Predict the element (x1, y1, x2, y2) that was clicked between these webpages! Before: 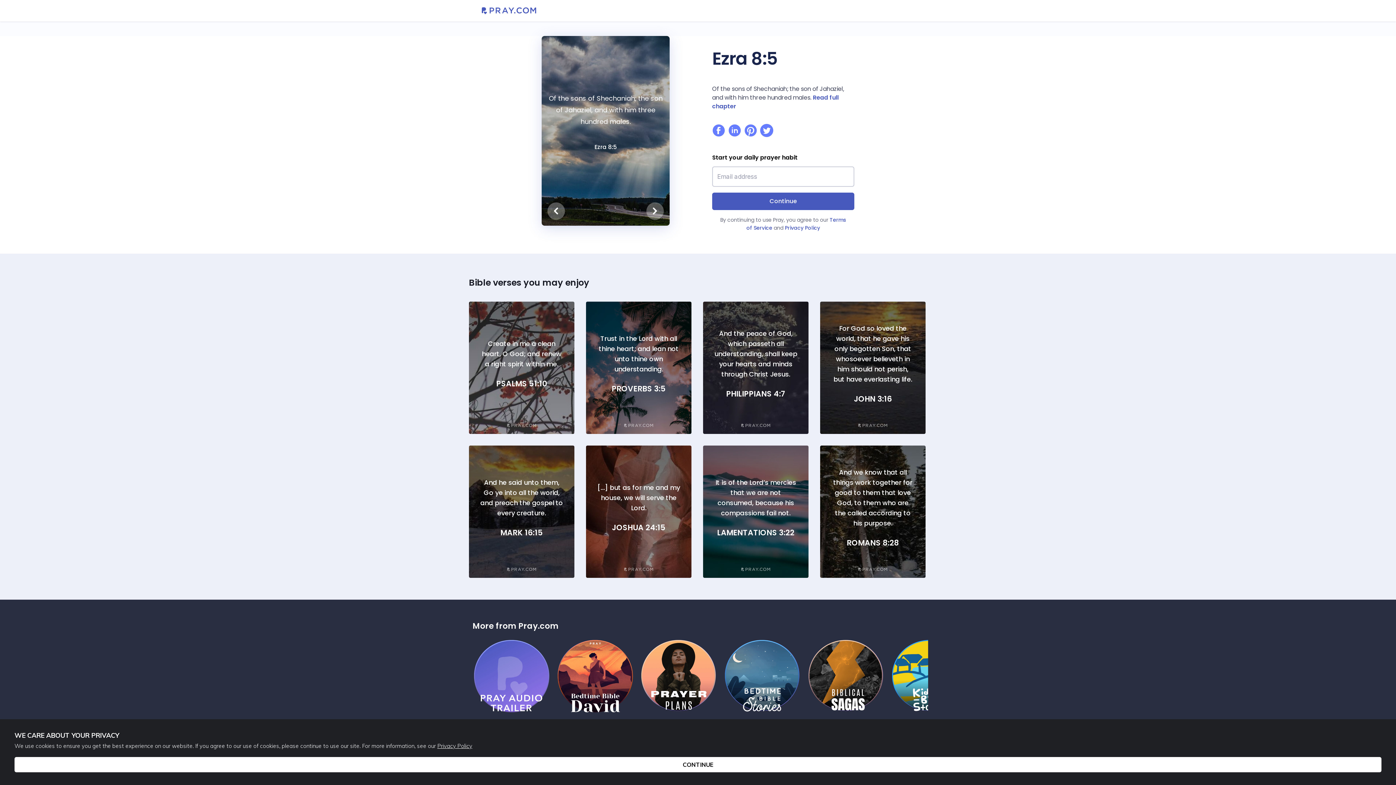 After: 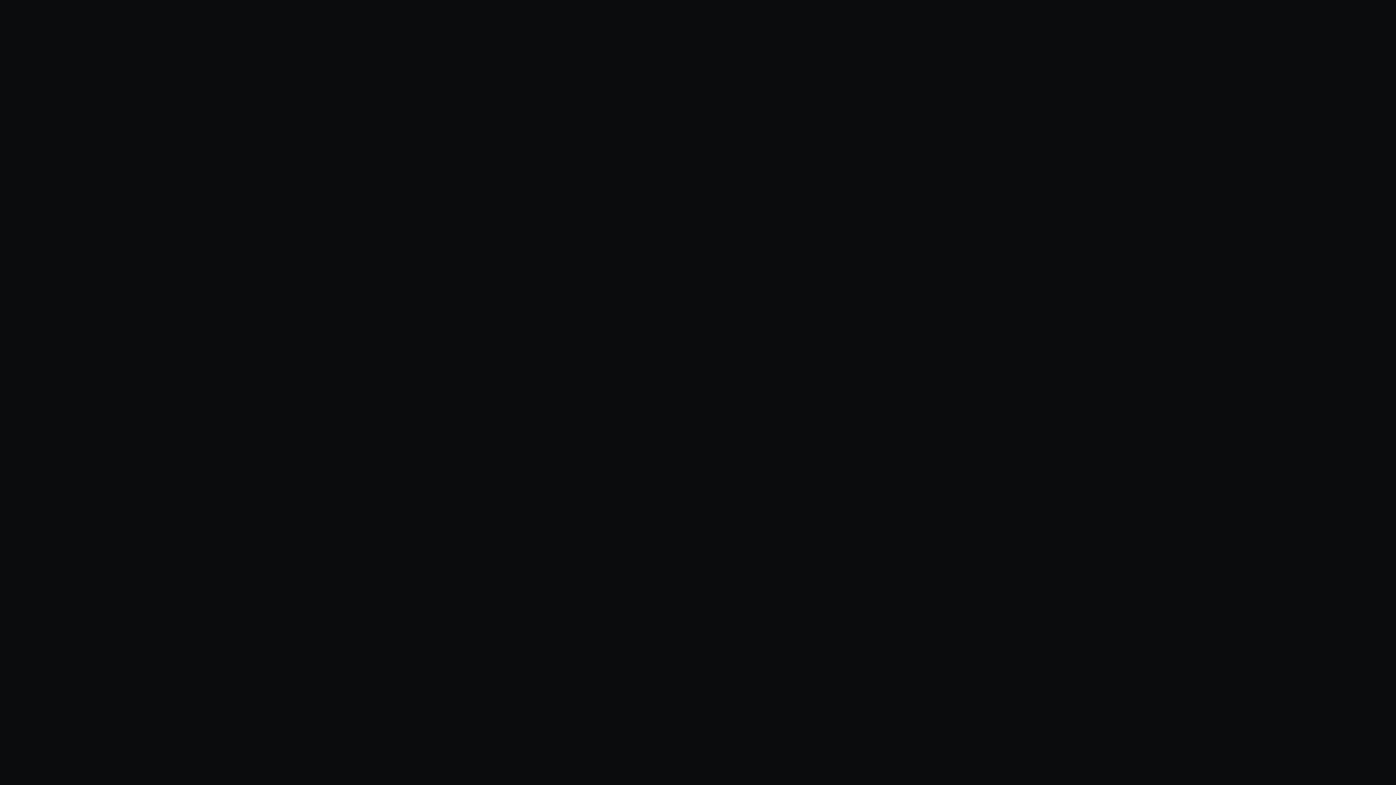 Action: bbox: (474, 640, 557, 647) label: Pray Audio Trailer
1 MIN